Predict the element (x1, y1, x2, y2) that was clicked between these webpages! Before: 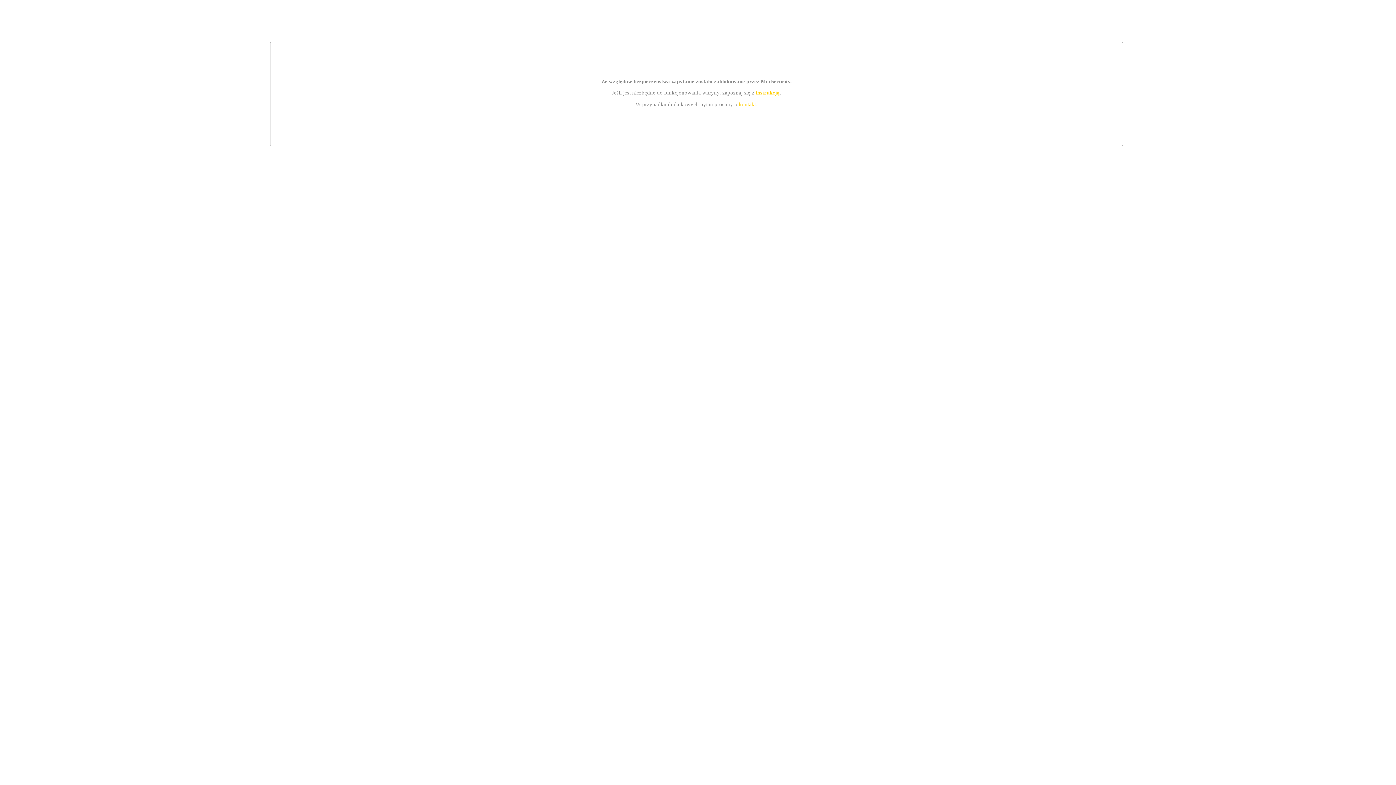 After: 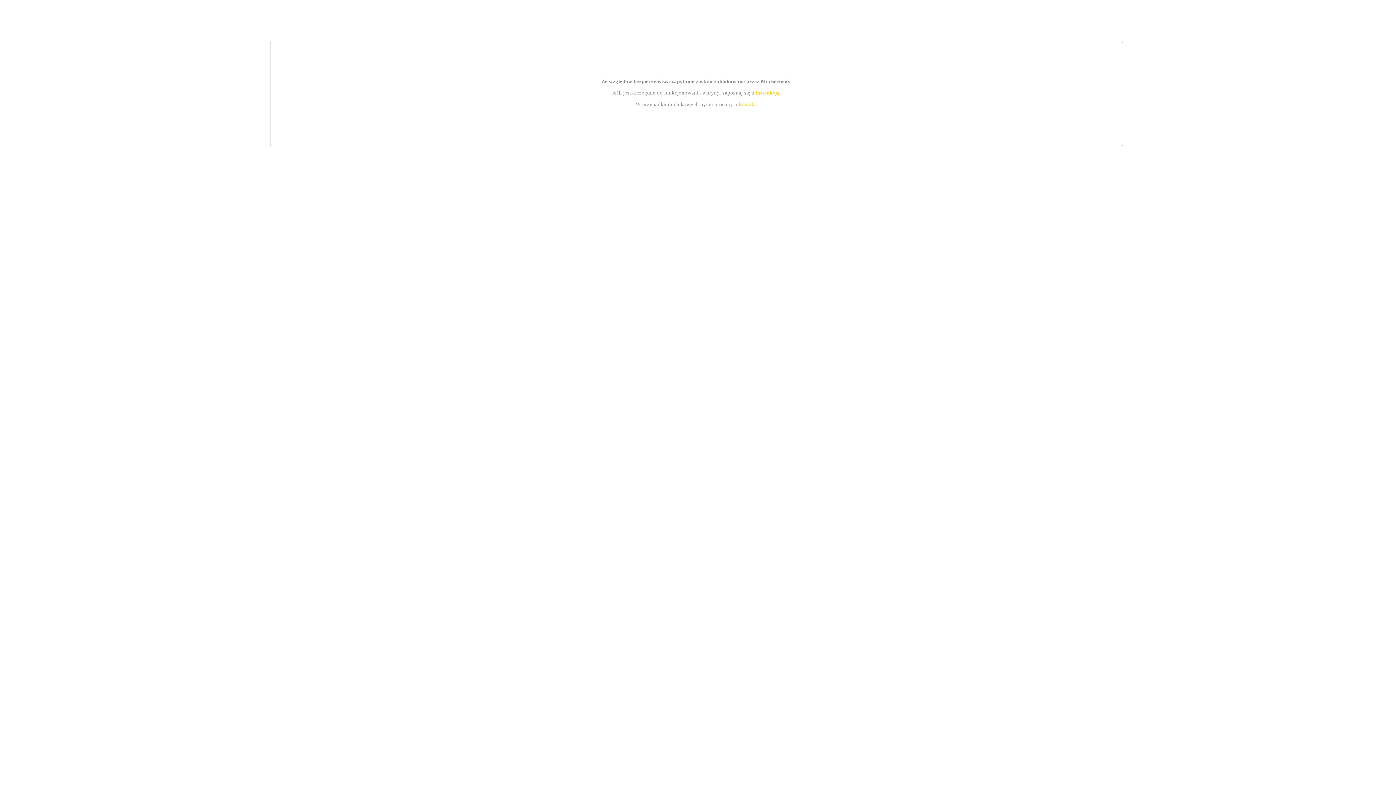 Action: label: kontakt bbox: (739, 101, 756, 107)